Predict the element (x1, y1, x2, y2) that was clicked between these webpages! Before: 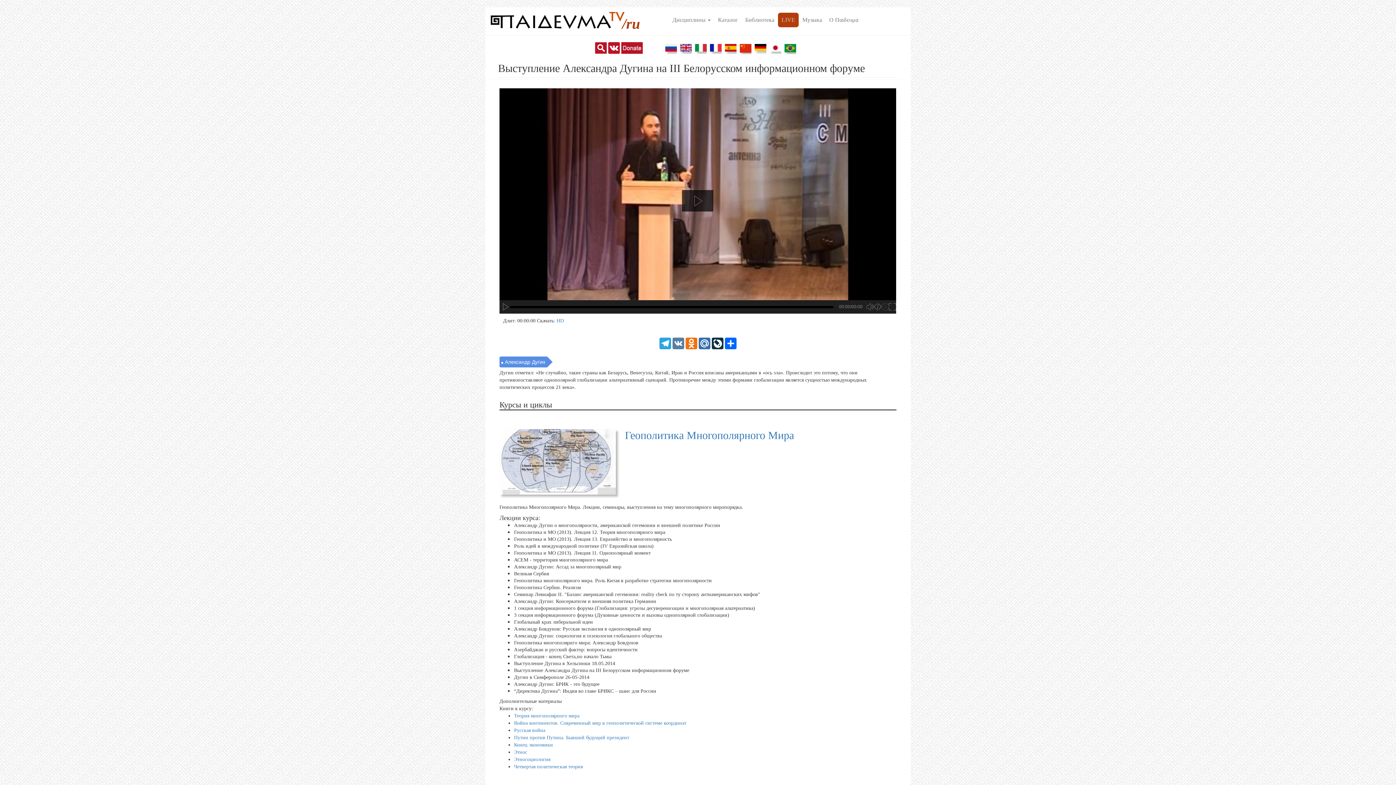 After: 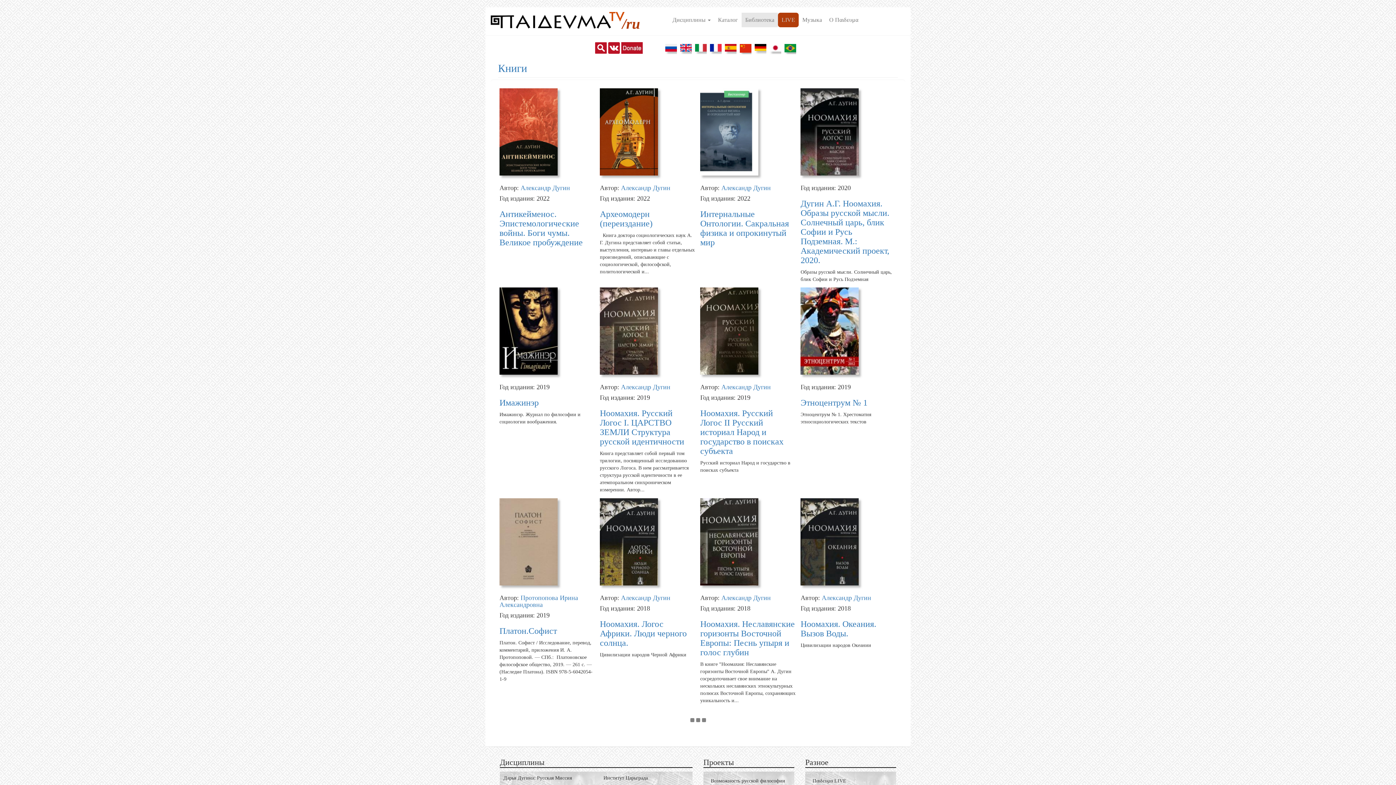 Action: label: Библиотека bbox: (741, 12, 778, 27)